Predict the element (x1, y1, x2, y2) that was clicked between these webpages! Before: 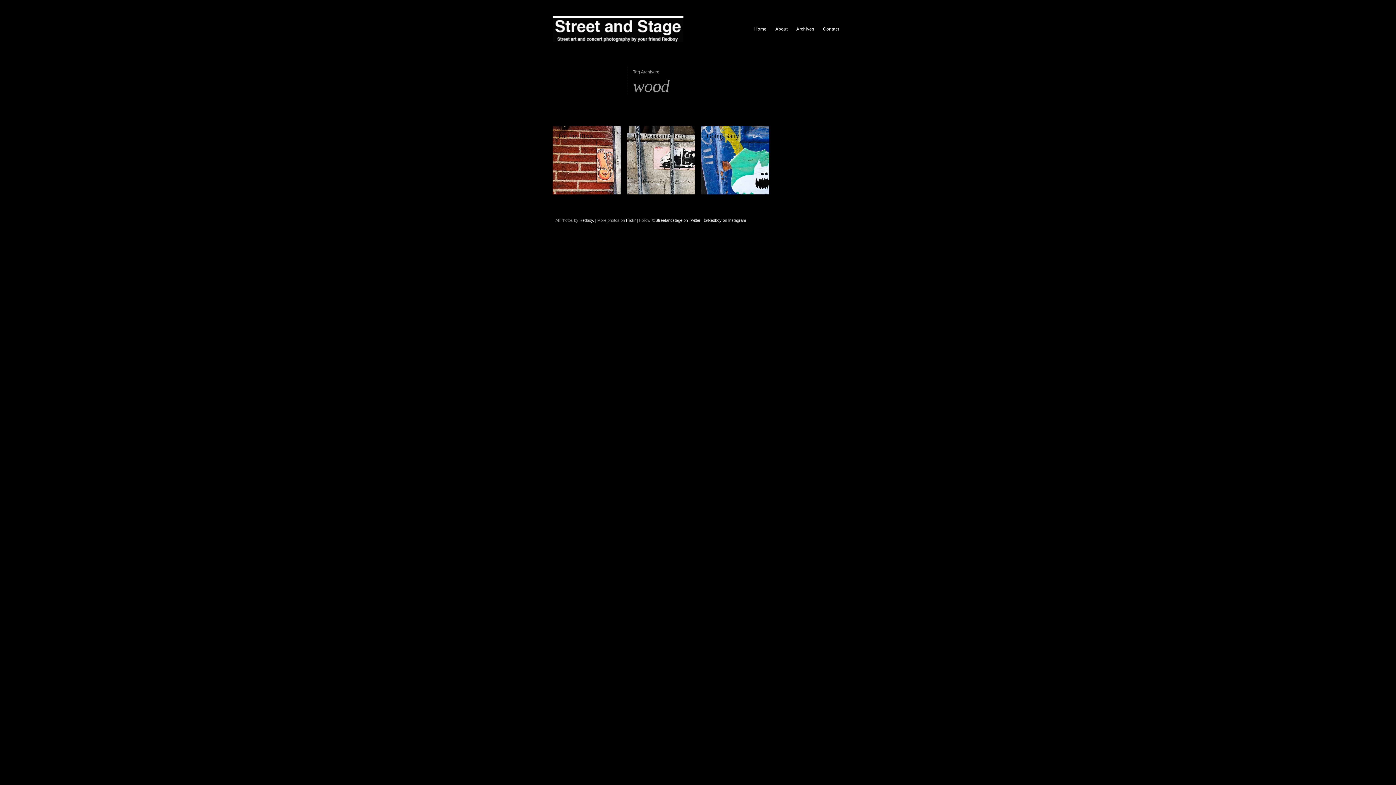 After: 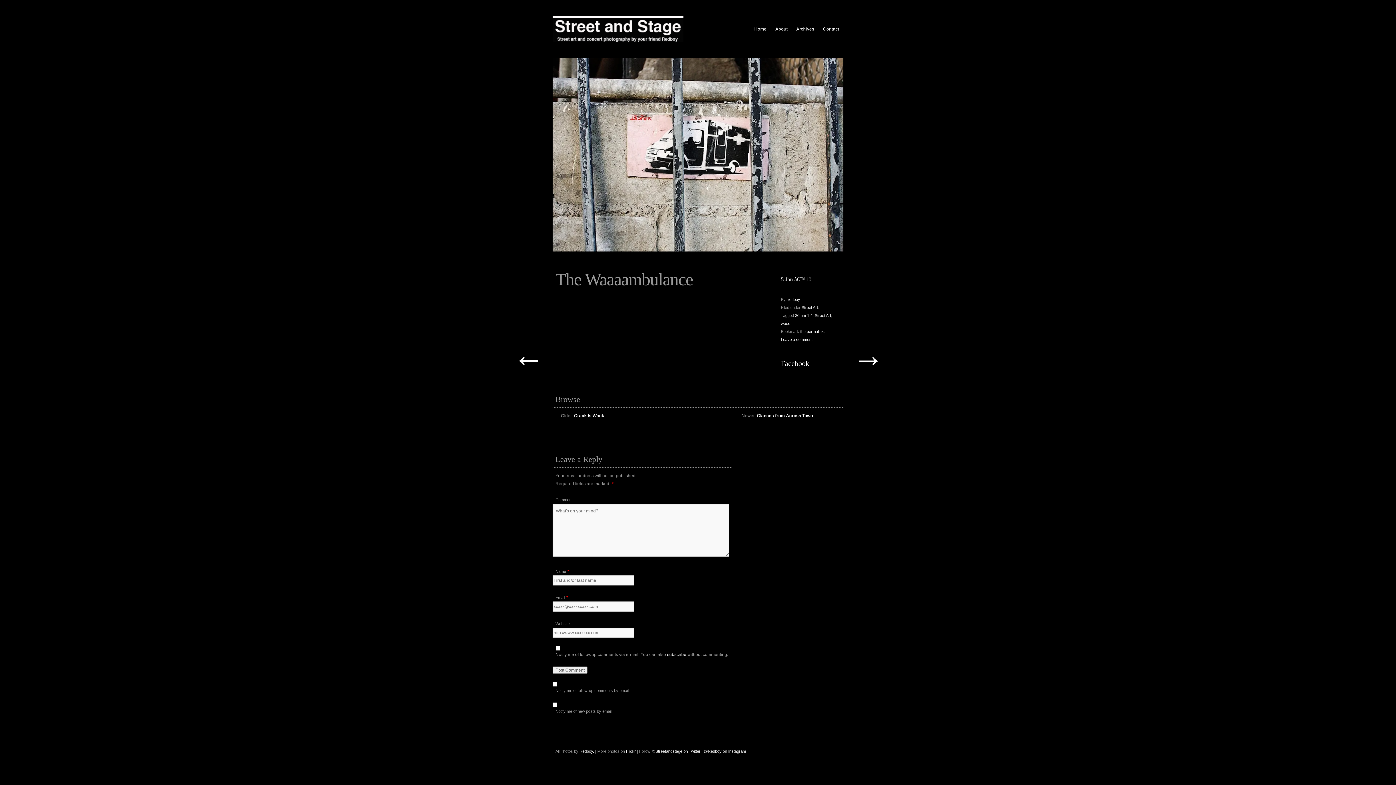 Action: bbox: (626, 126, 731, 195)